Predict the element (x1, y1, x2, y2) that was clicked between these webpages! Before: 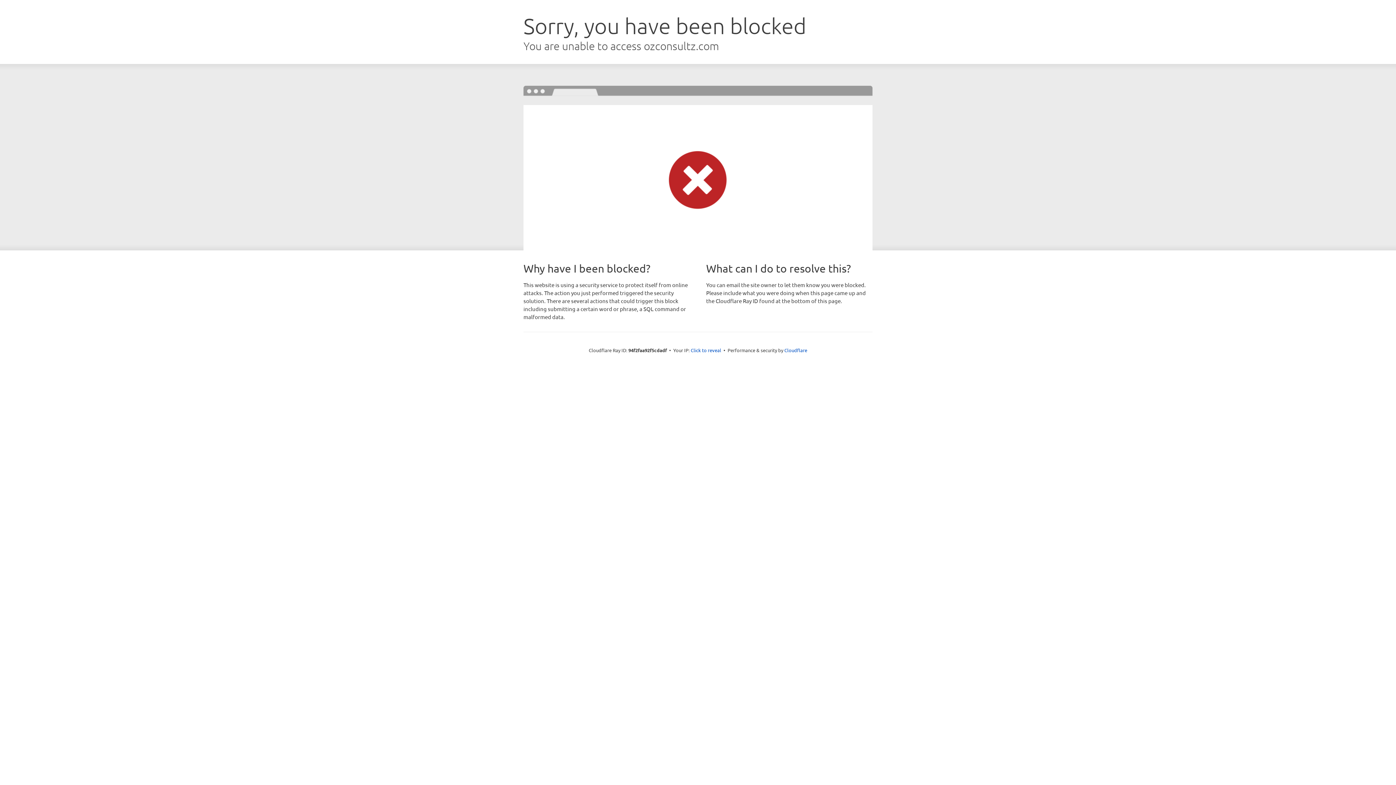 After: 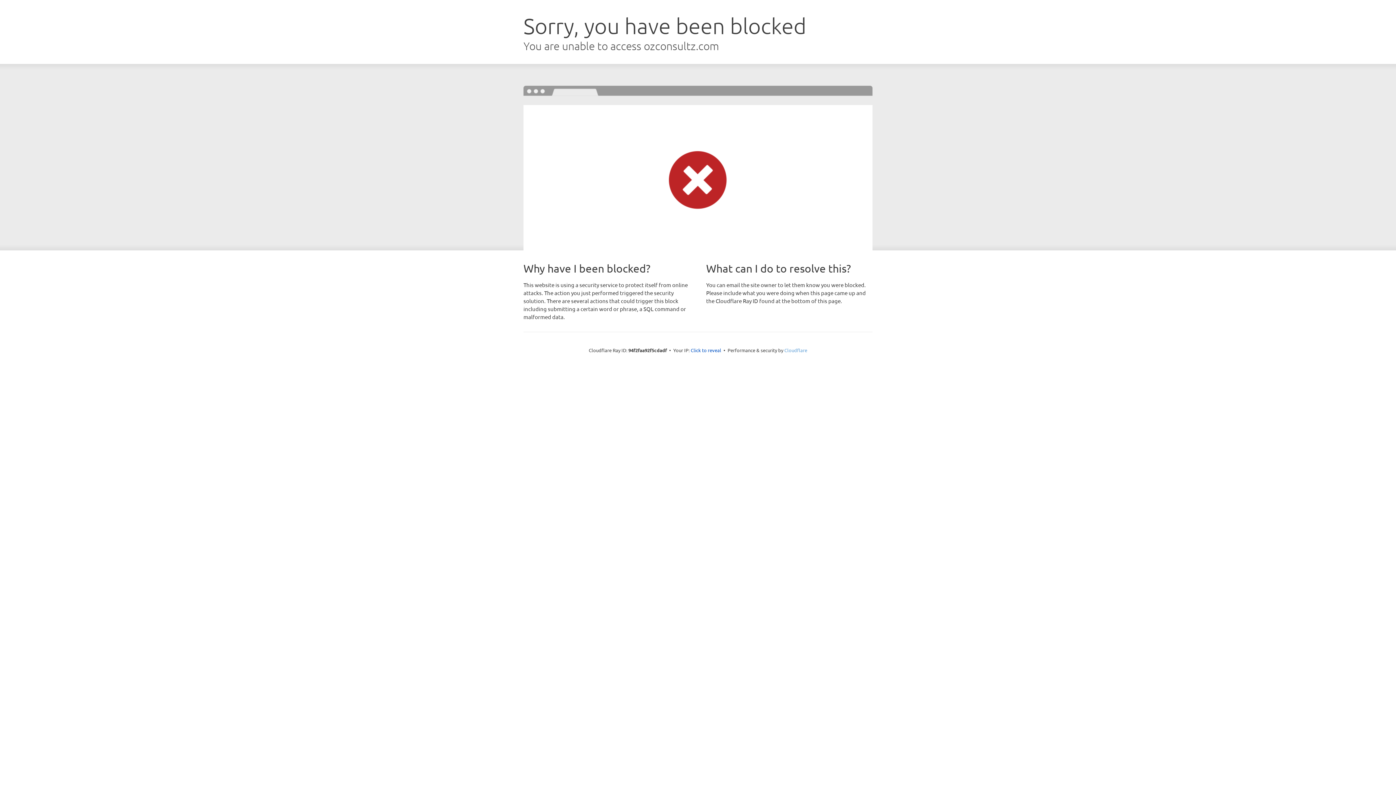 Action: label: Cloudflare bbox: (784, 347, 807, 353)